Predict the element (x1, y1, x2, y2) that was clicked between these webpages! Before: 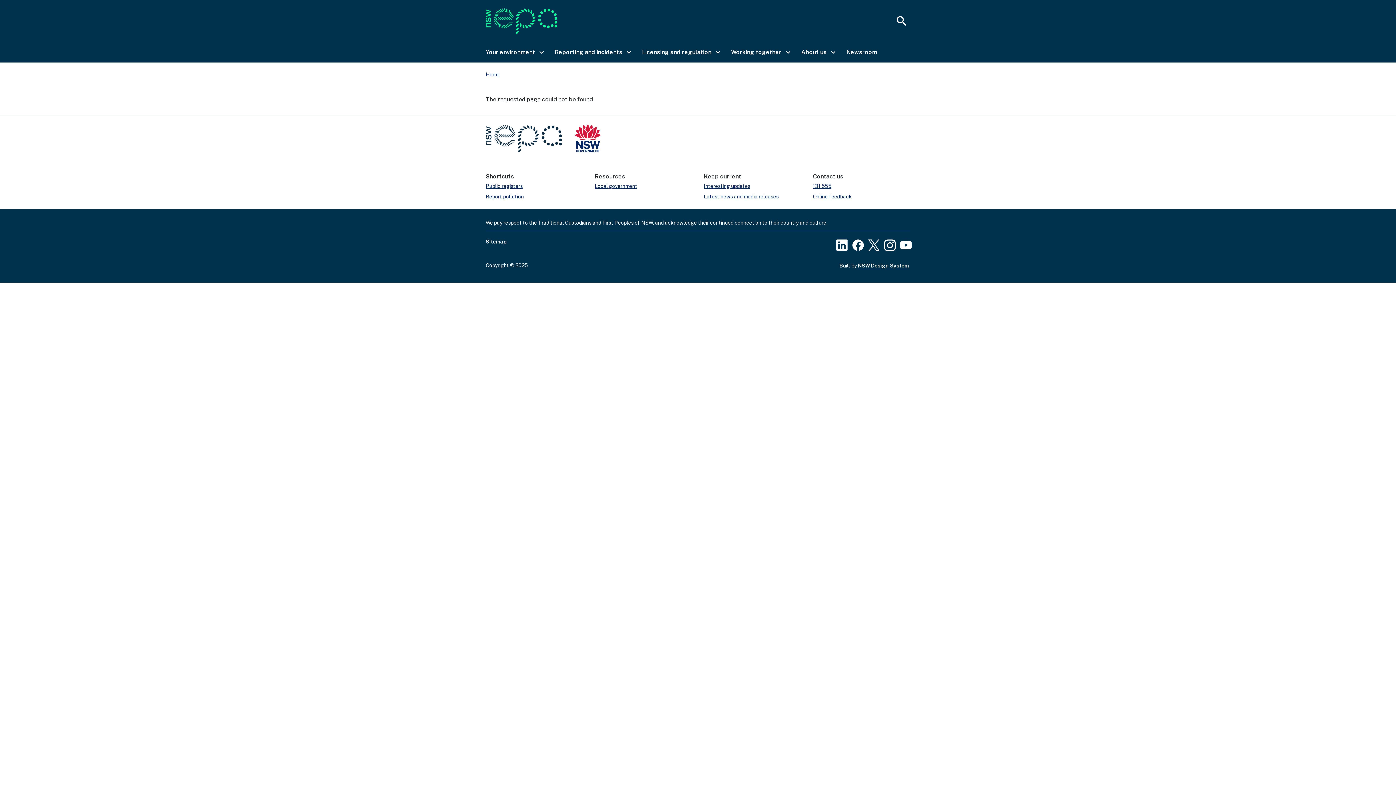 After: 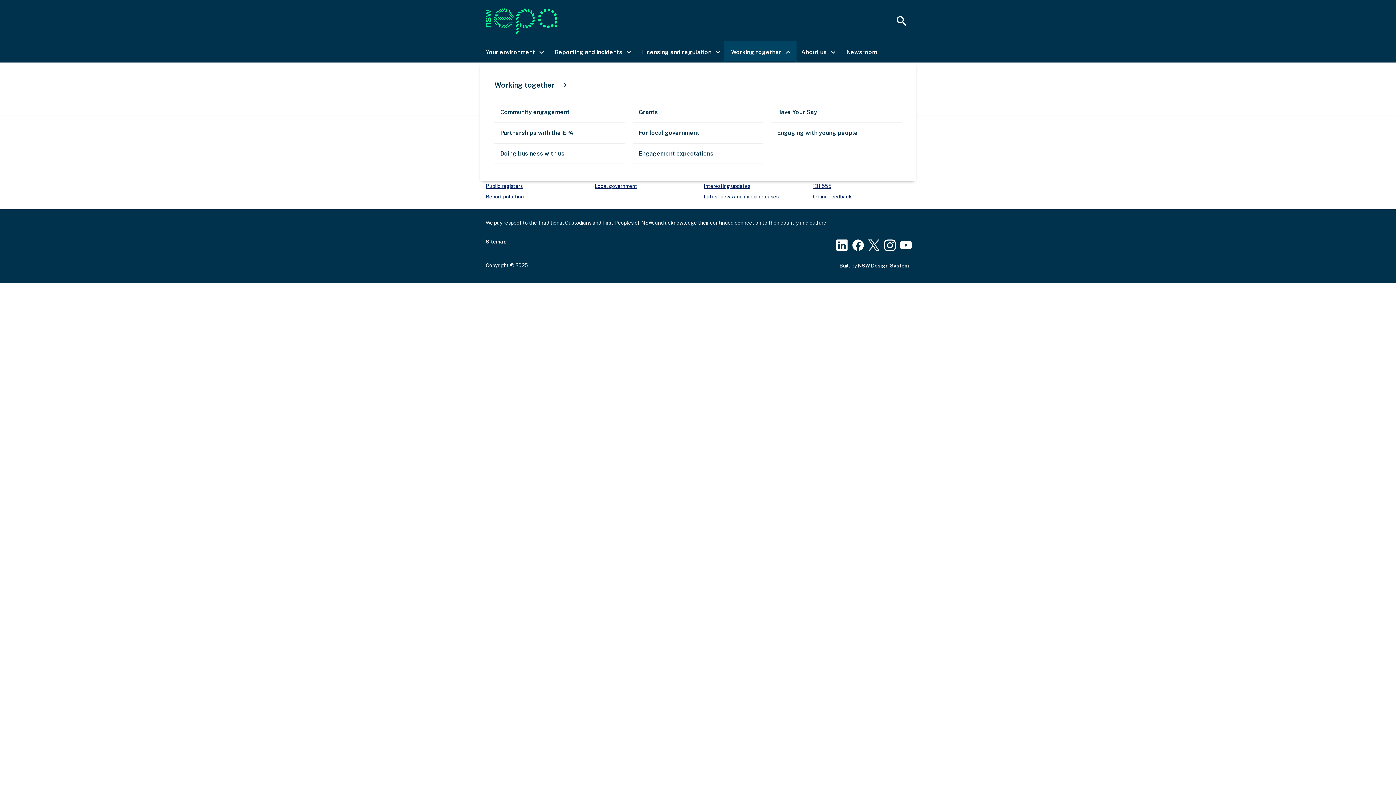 Action: bbox: (725, 42, 795, 62) label: Working together
keyboard_arrow_right